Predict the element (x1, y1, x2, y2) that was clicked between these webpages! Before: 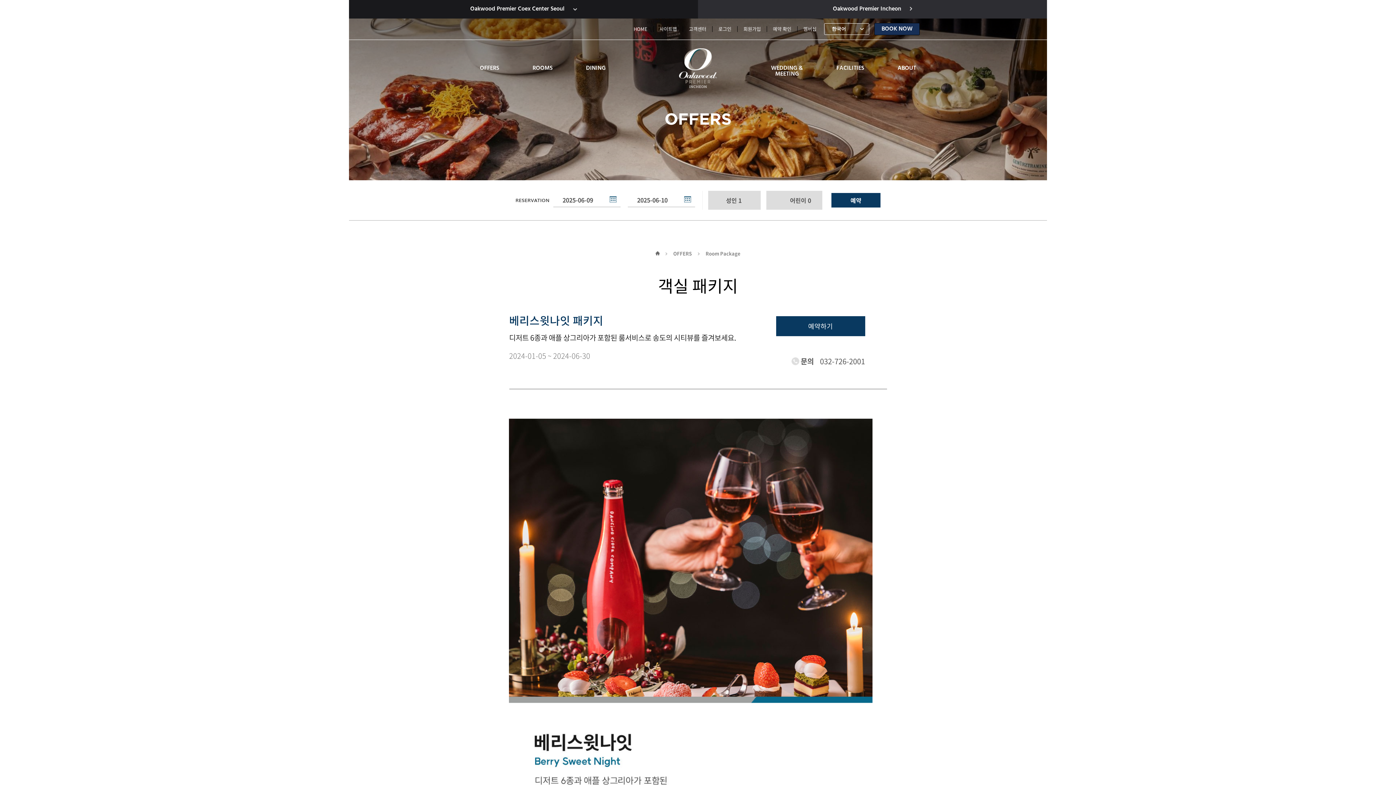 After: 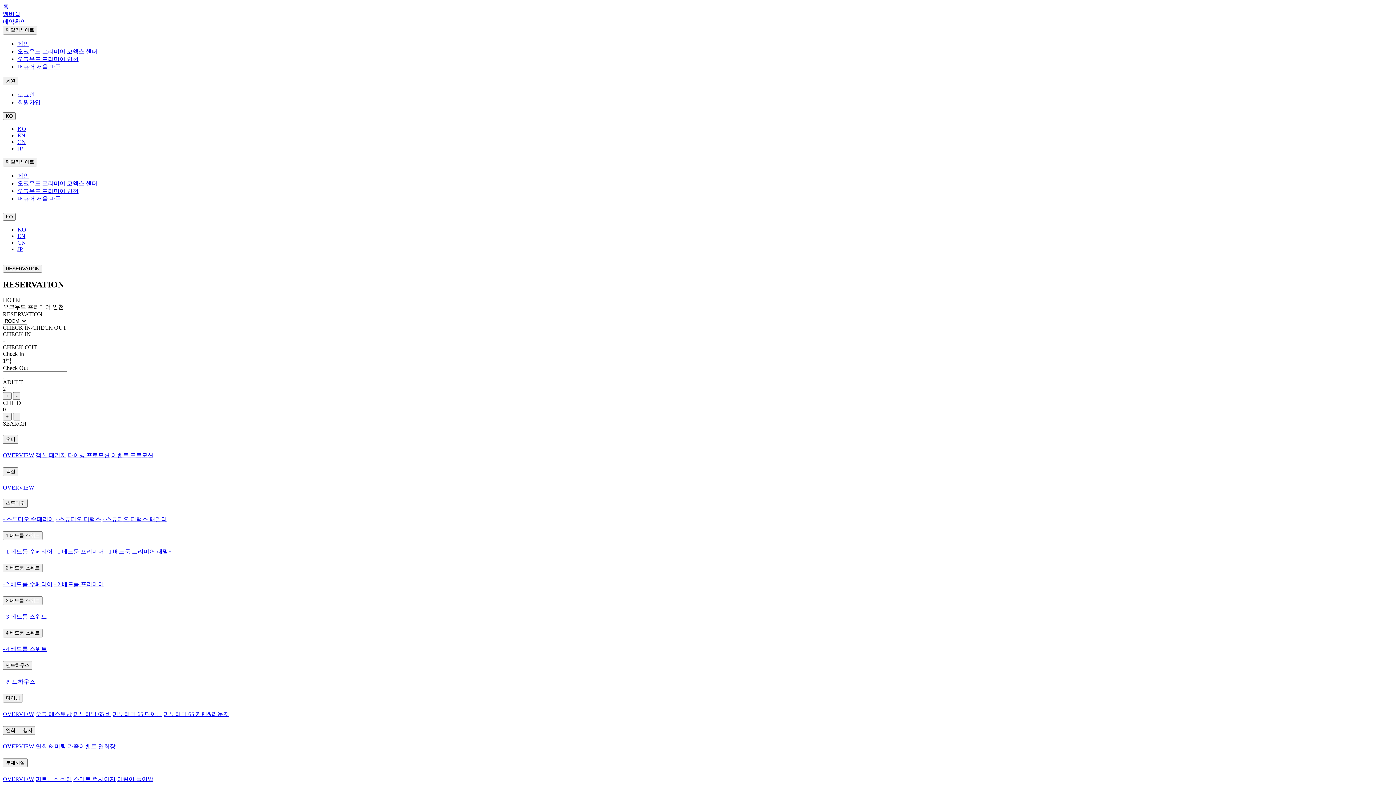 Action: bbox: (897, 65, 916, 75) label: ABOUT